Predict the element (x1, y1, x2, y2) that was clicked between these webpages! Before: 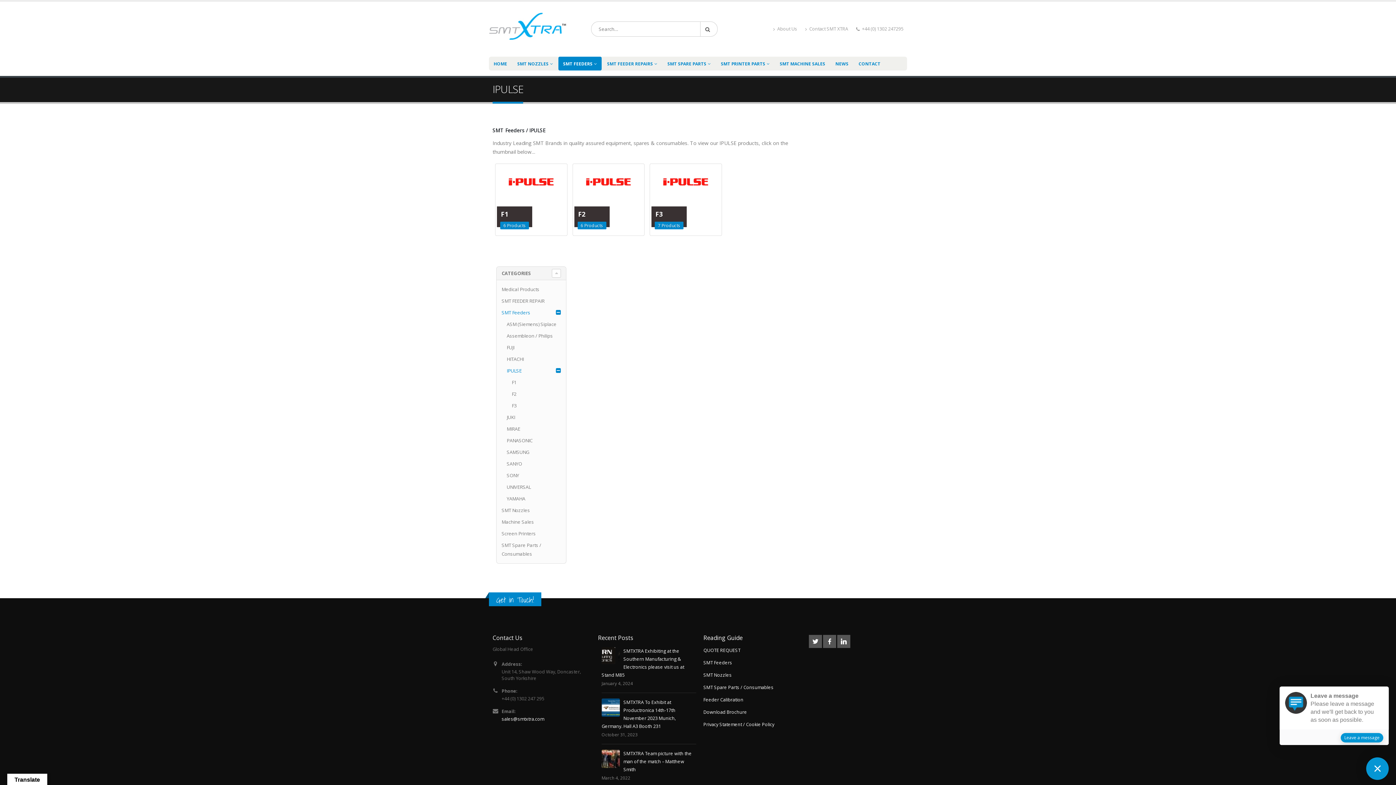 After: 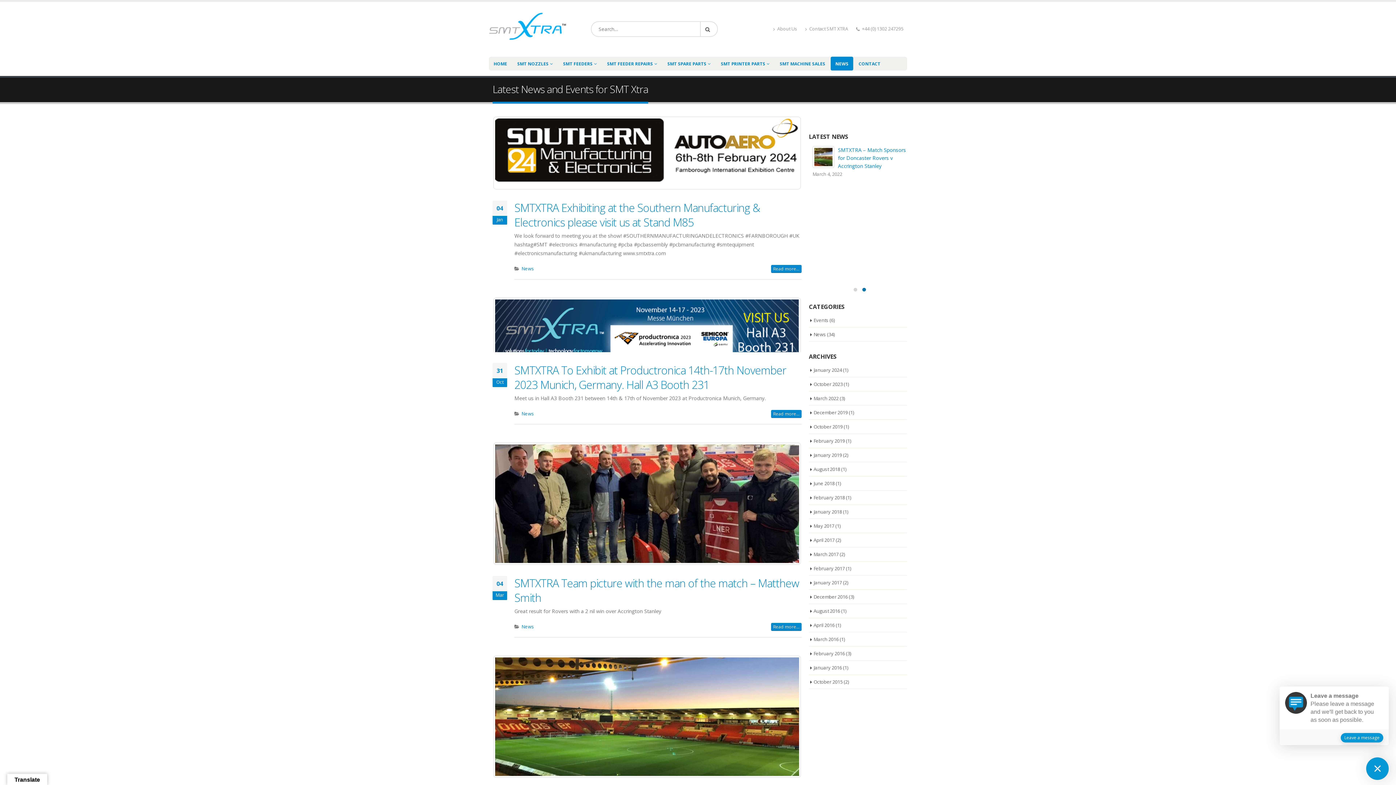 Action: label: NEWS bbox: (830, 56, 853, 70)